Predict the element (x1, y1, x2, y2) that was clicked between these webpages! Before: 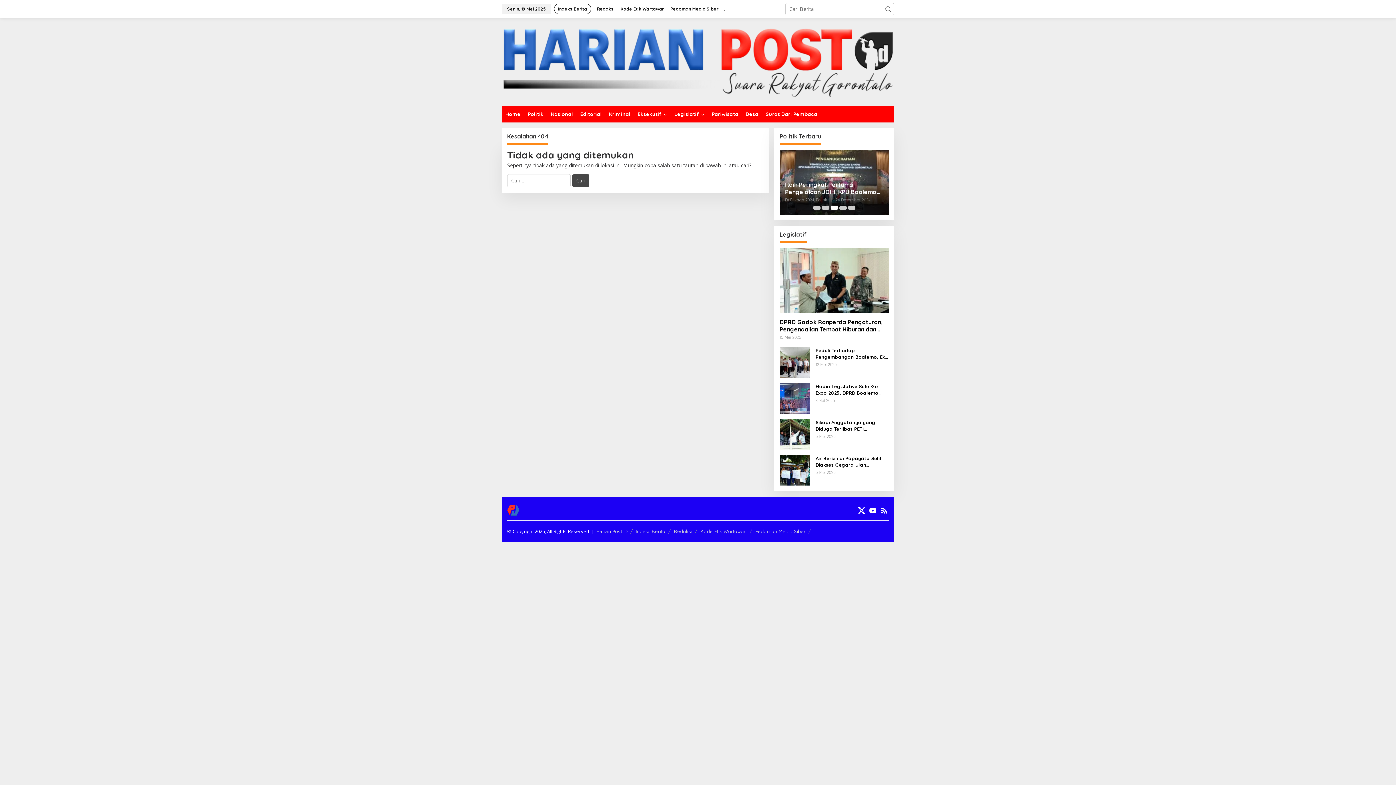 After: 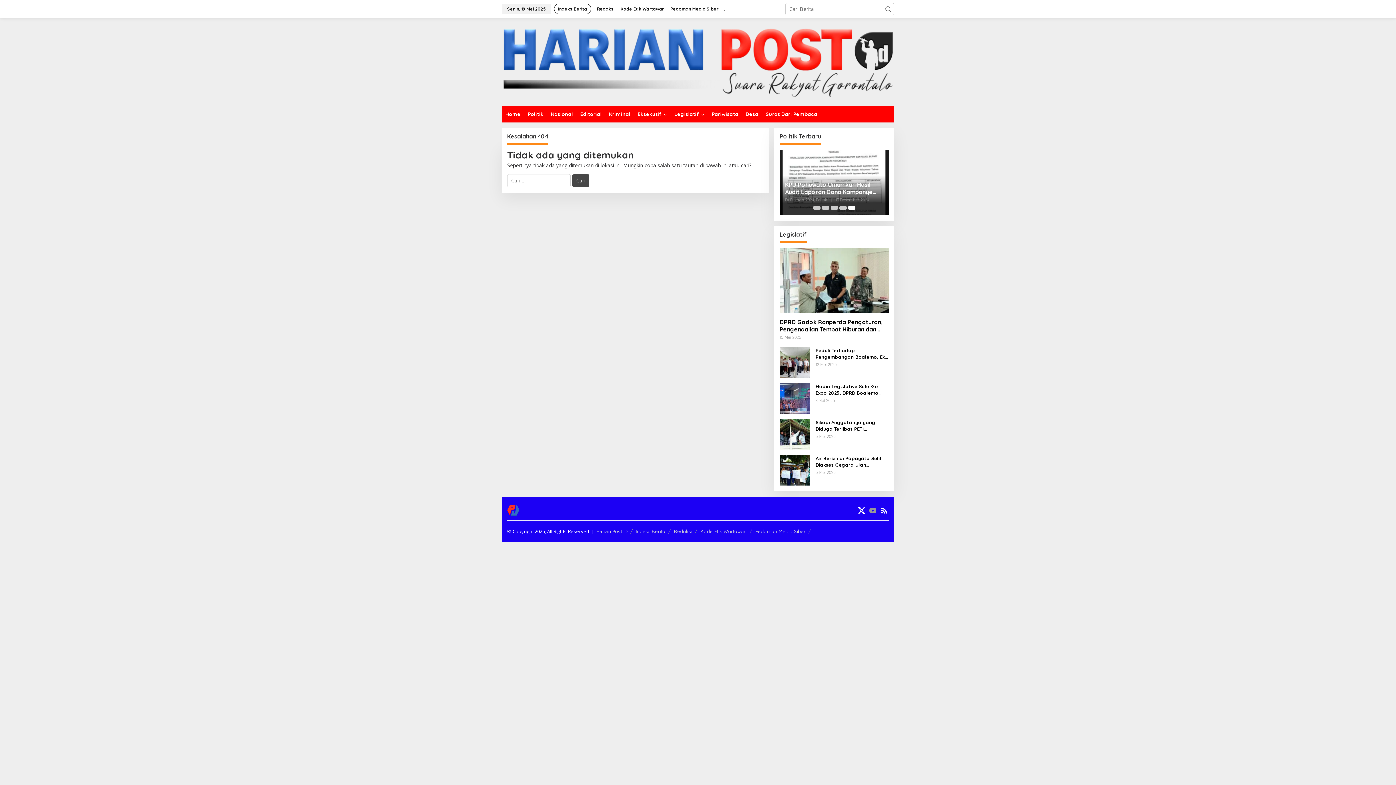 Action: bbox: (868, 506, 877, 515)